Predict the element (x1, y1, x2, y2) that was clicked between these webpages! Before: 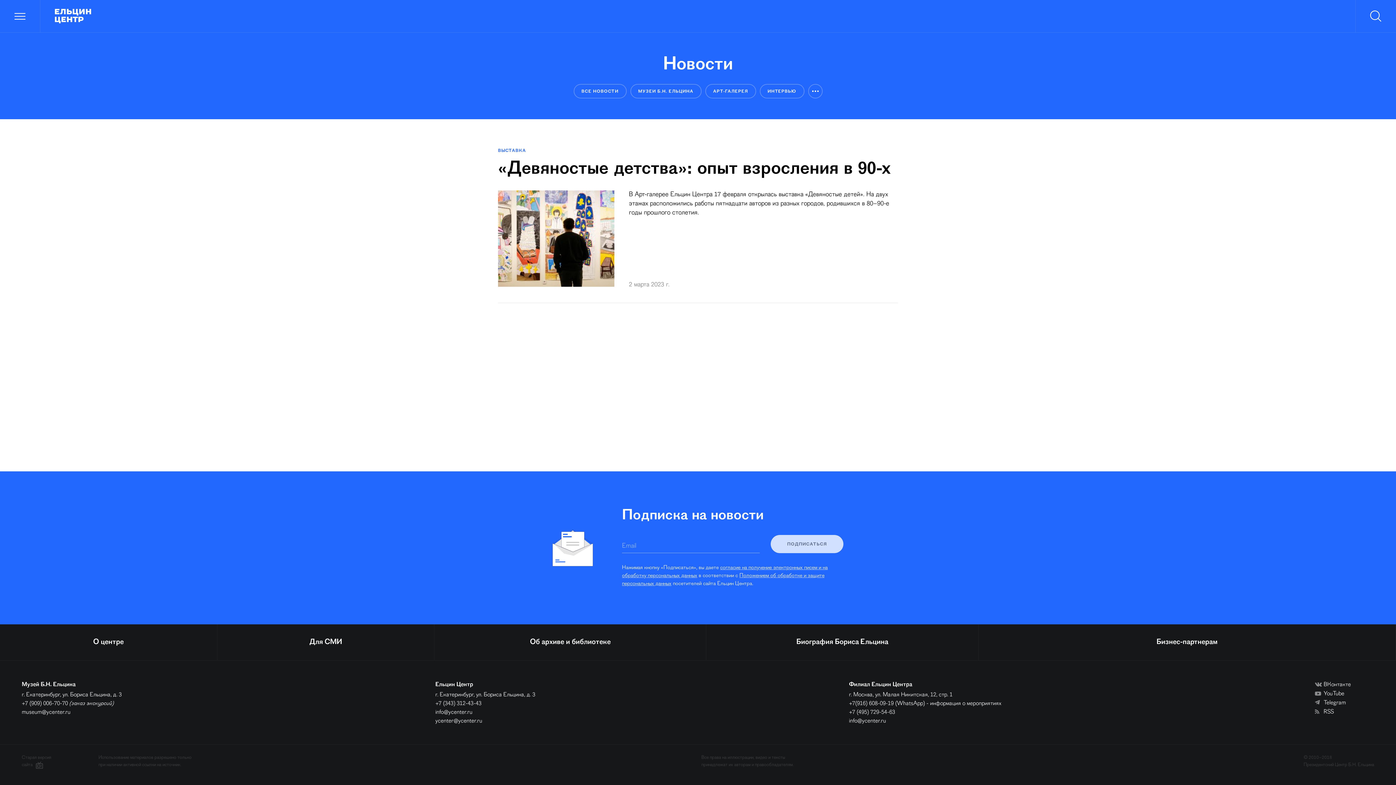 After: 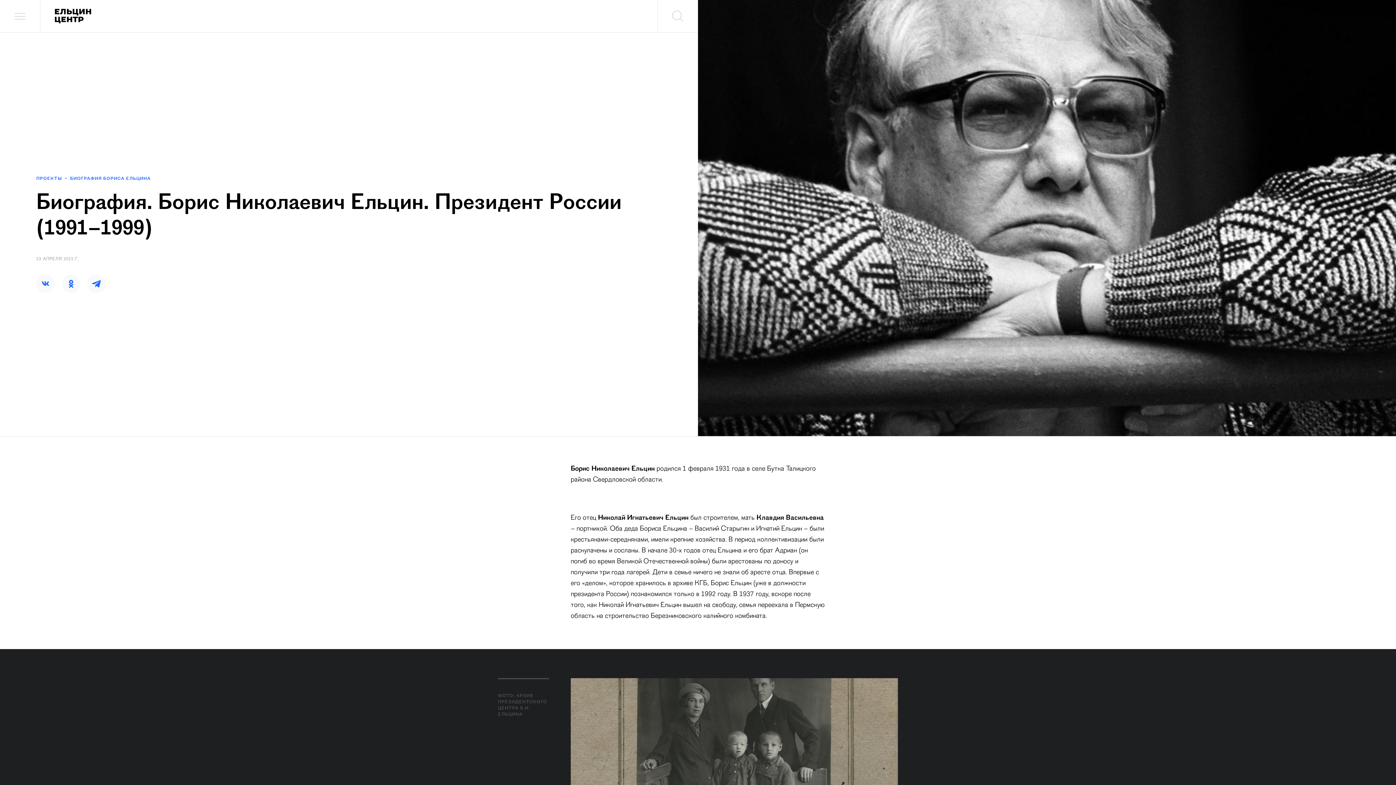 Action: label: Биография Бориса Ельцина bbox: (706, 624, 978, 661)